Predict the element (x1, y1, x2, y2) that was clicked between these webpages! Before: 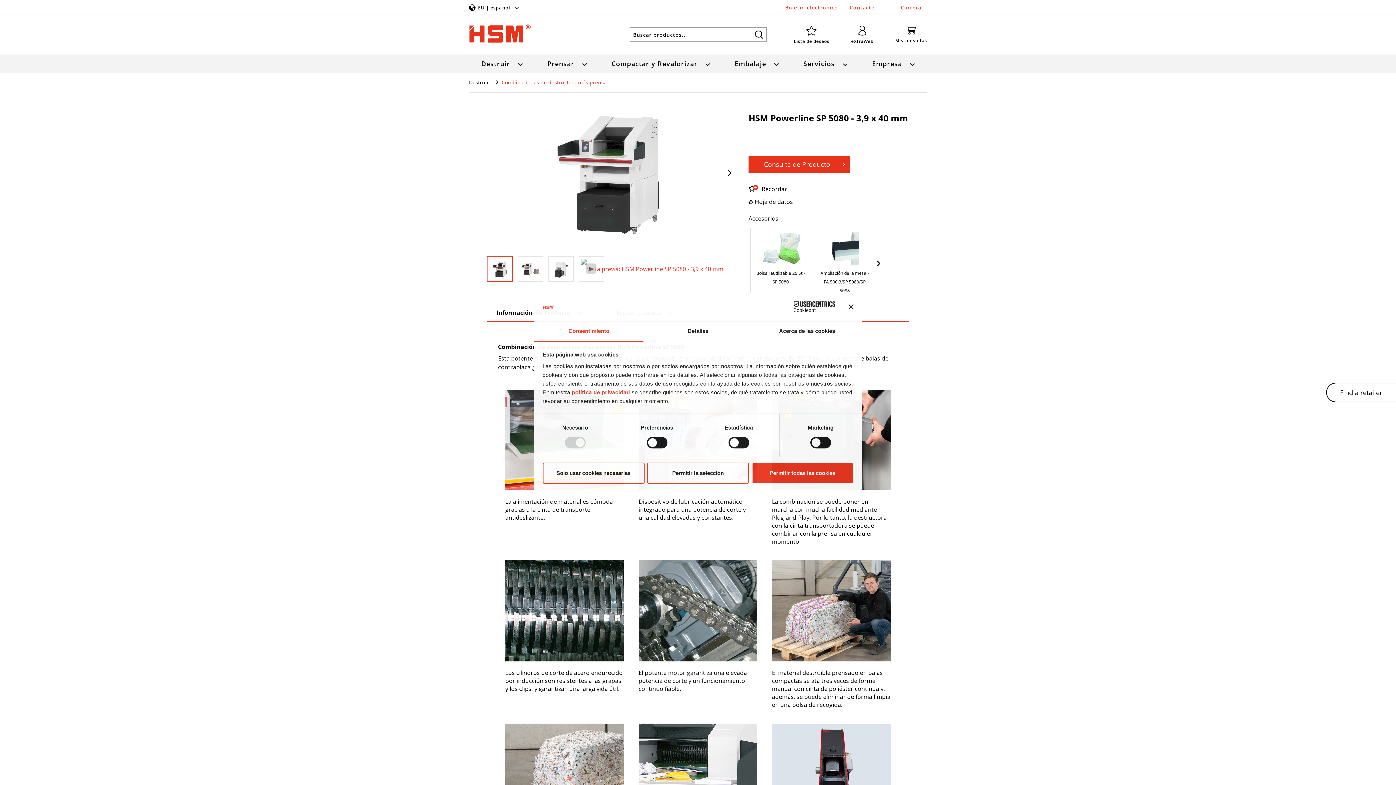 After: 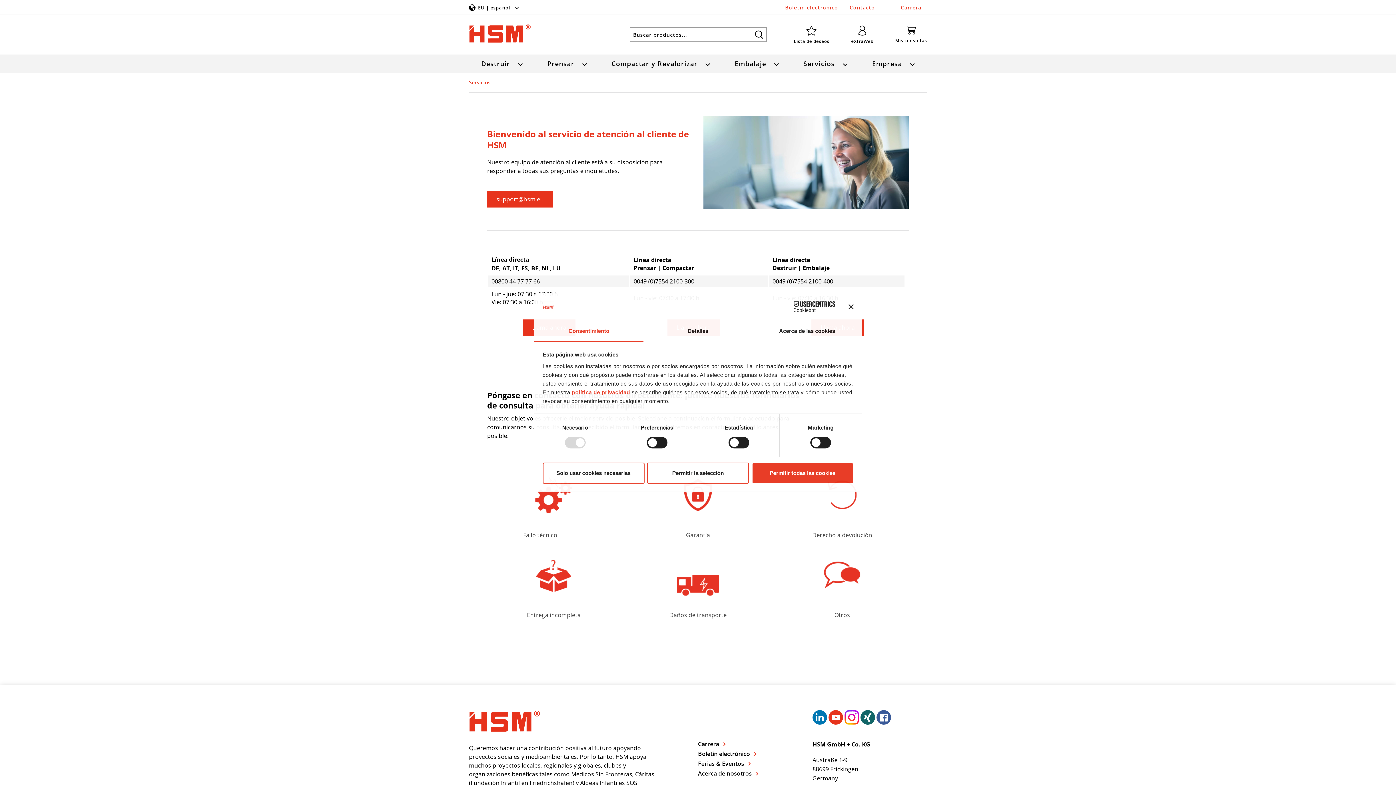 Action: label: Servicios bbox: (800, 54, 850, 72)